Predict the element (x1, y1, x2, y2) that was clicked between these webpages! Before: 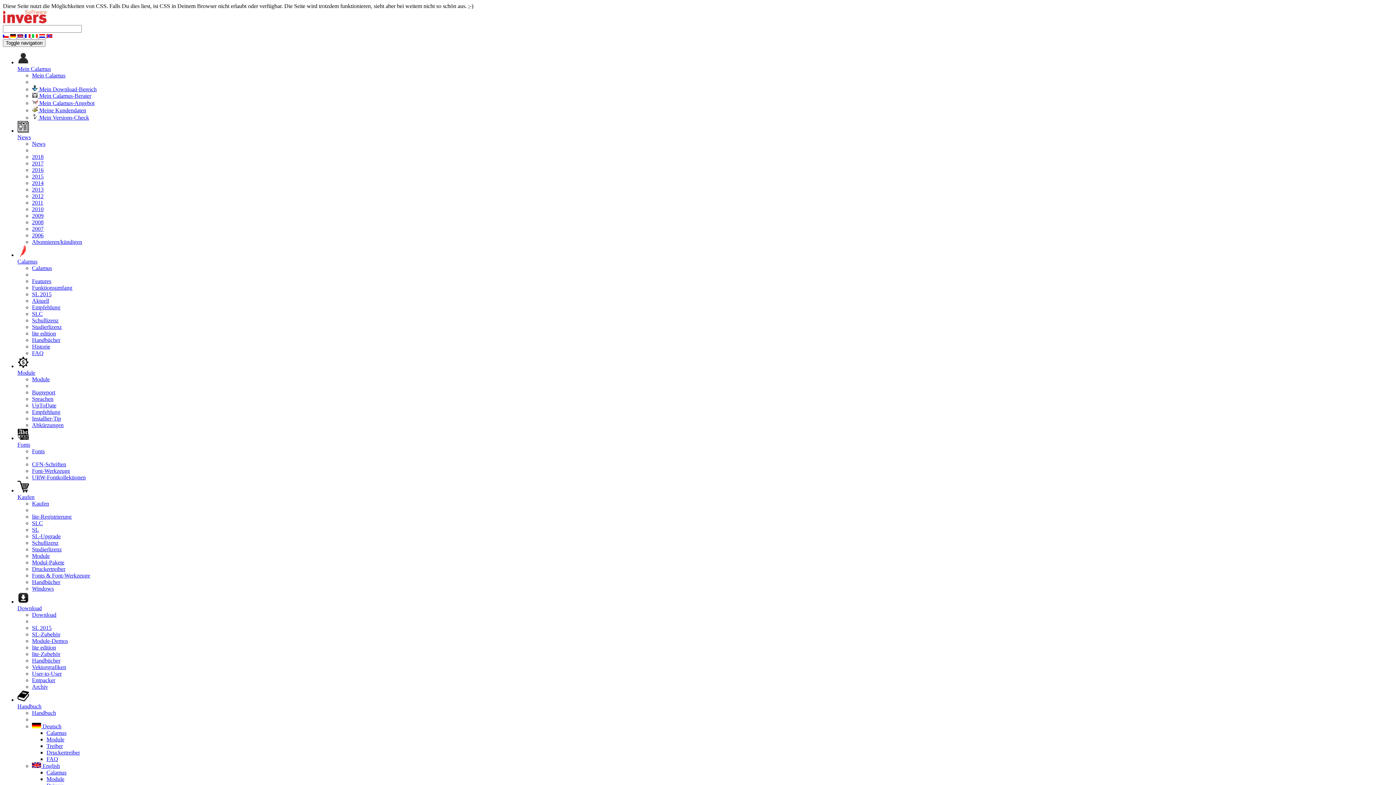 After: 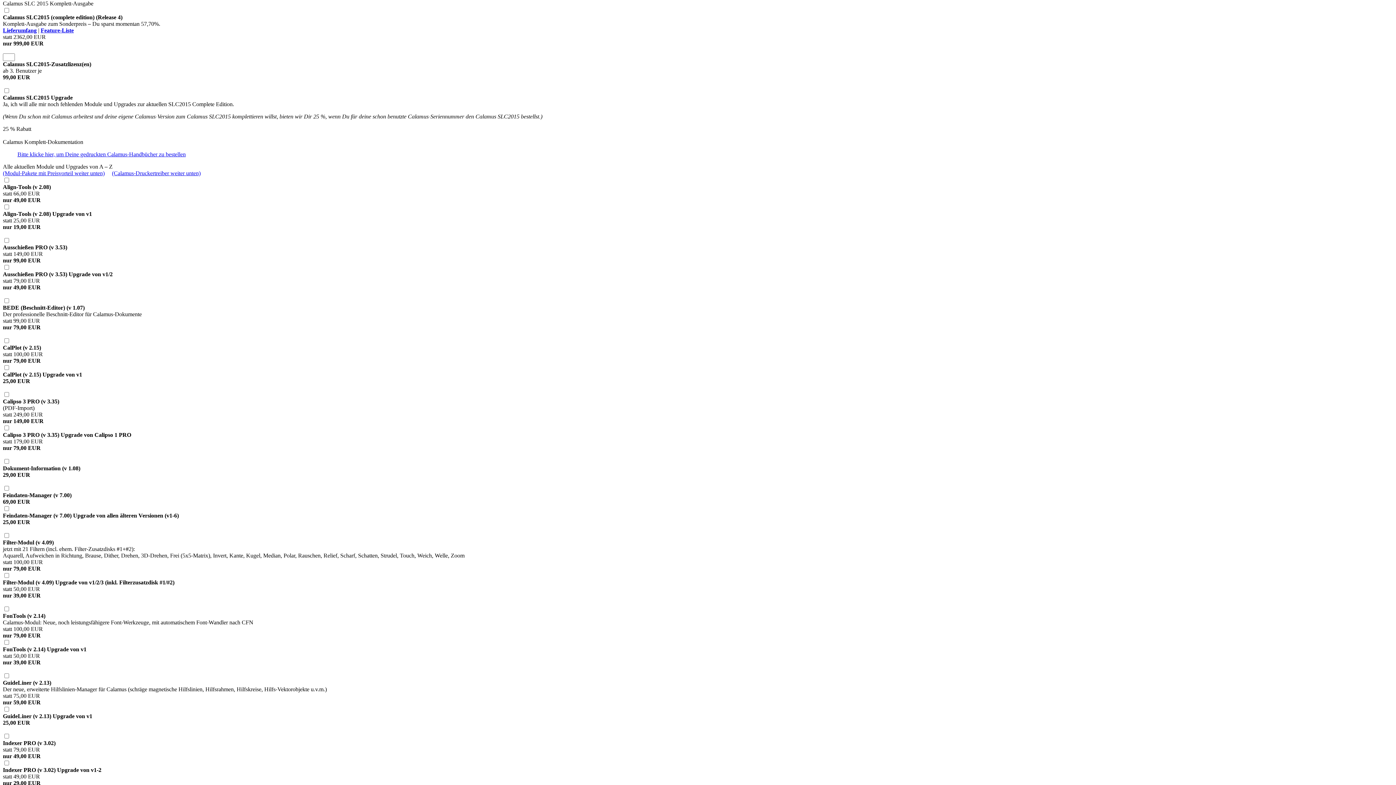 Action: bbox: (32, 520, 42, 526) label: SLC